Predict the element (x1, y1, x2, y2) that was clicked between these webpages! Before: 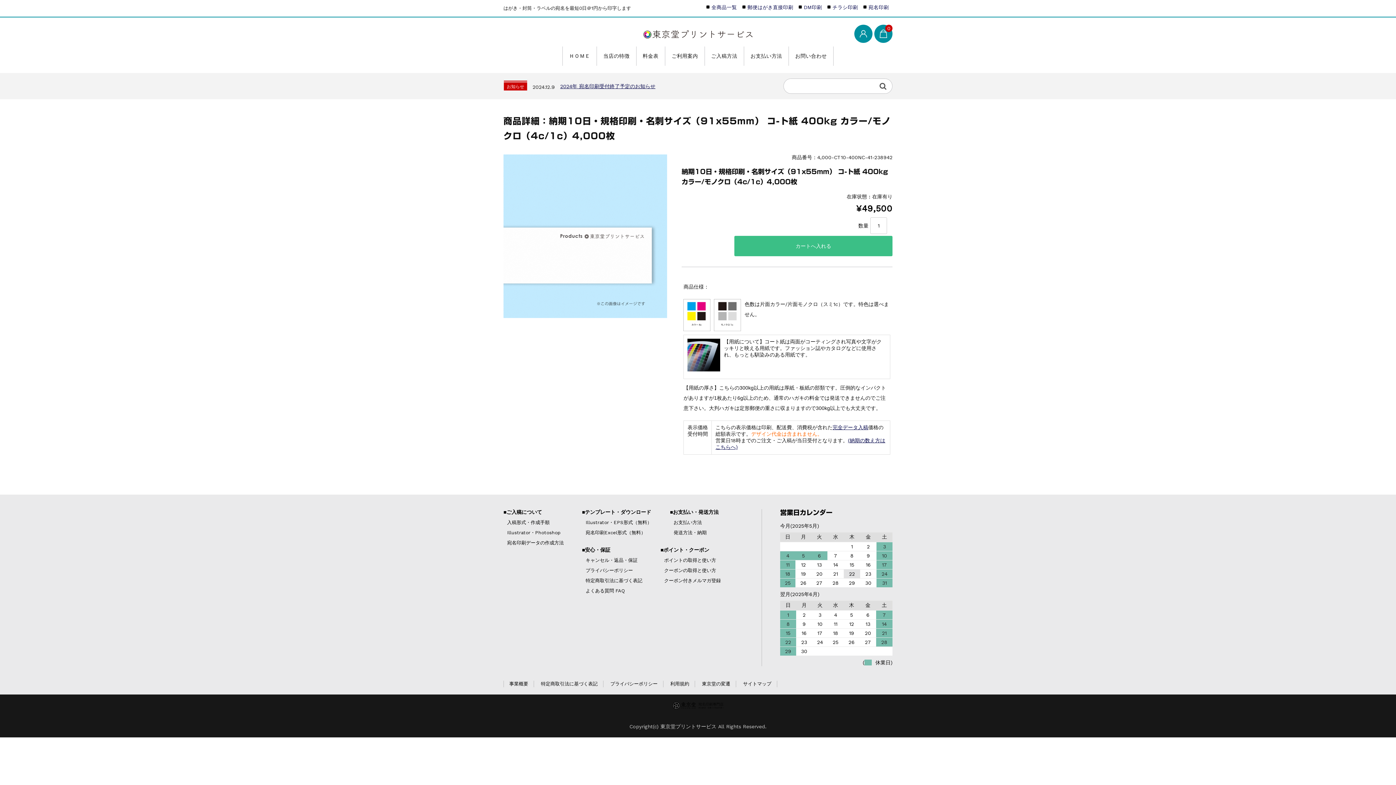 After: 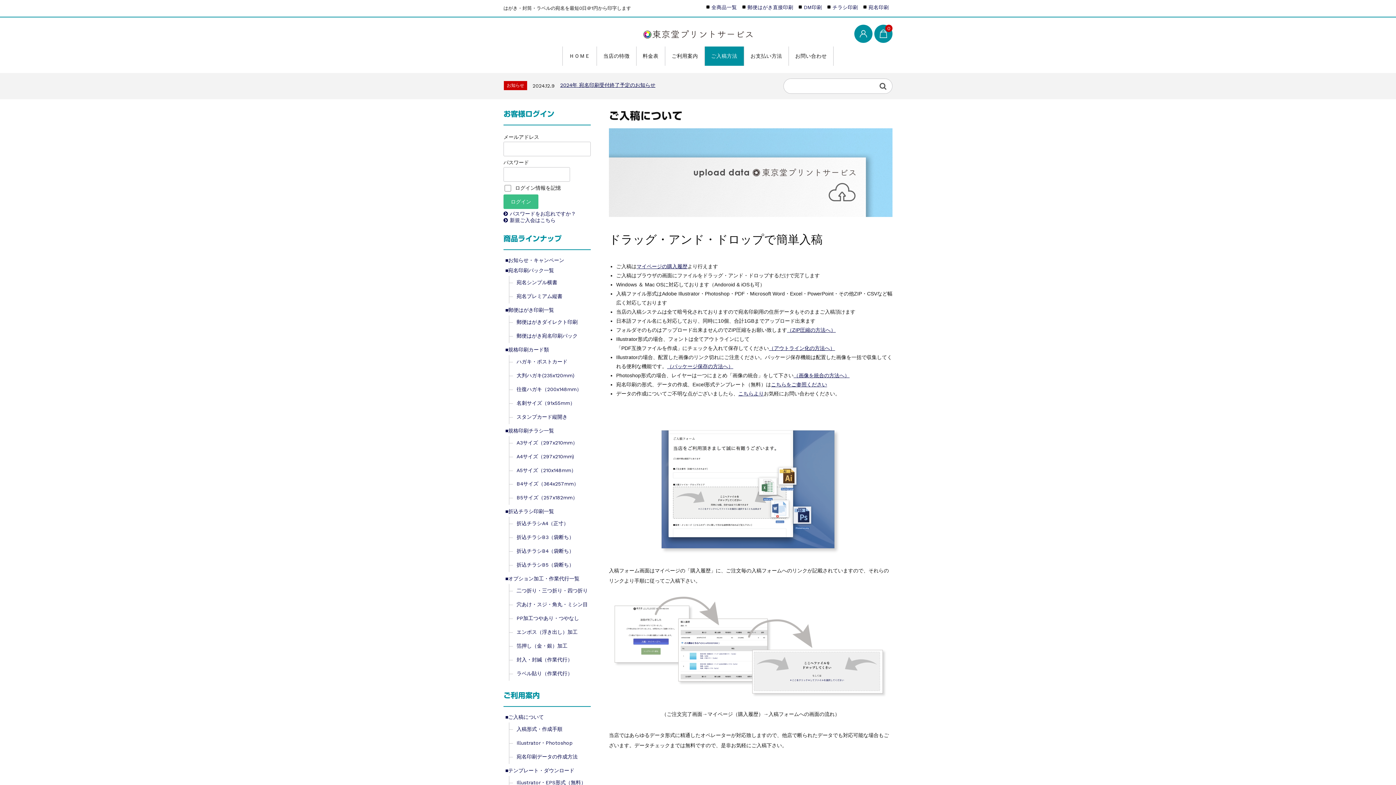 Action: bbox: (507, 530, 560, 535) label: Illustrator・Photoshop